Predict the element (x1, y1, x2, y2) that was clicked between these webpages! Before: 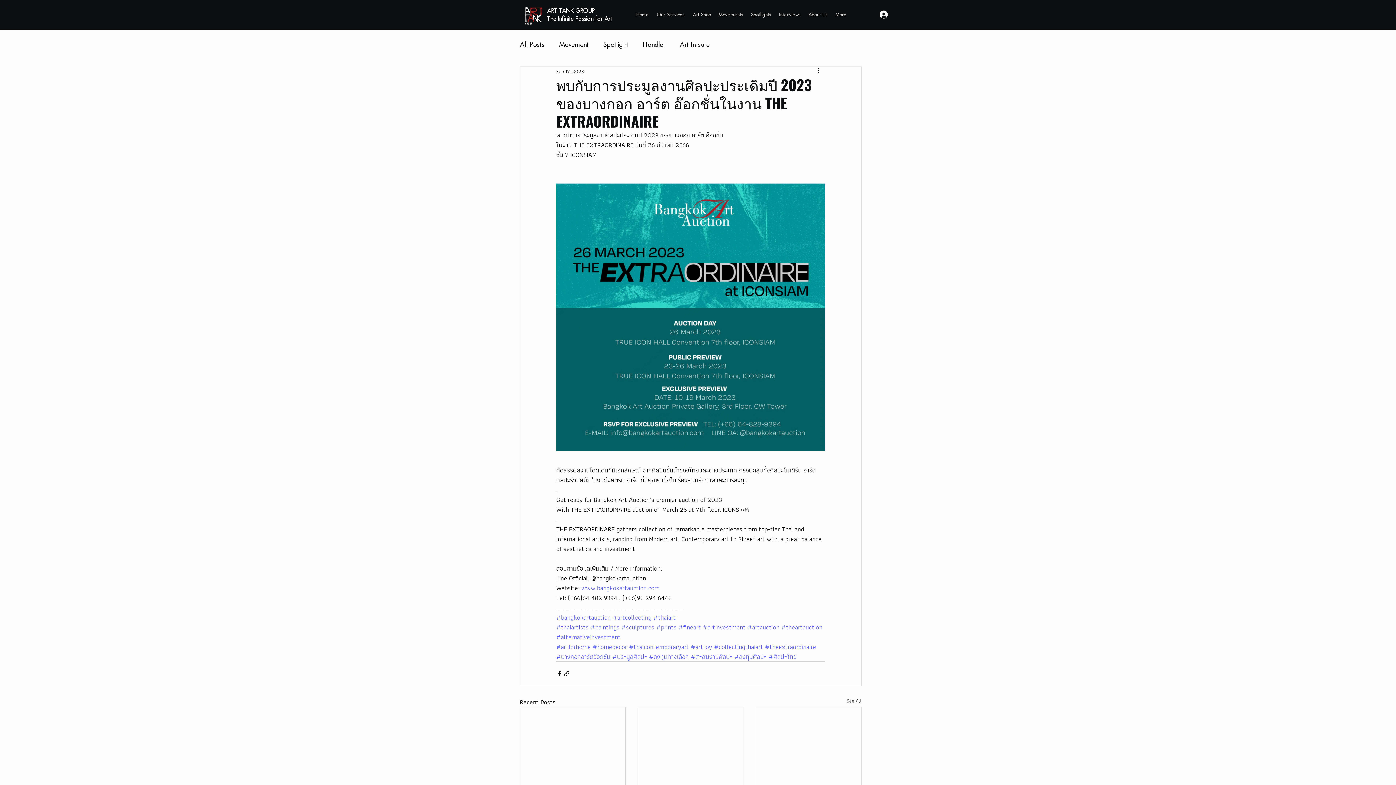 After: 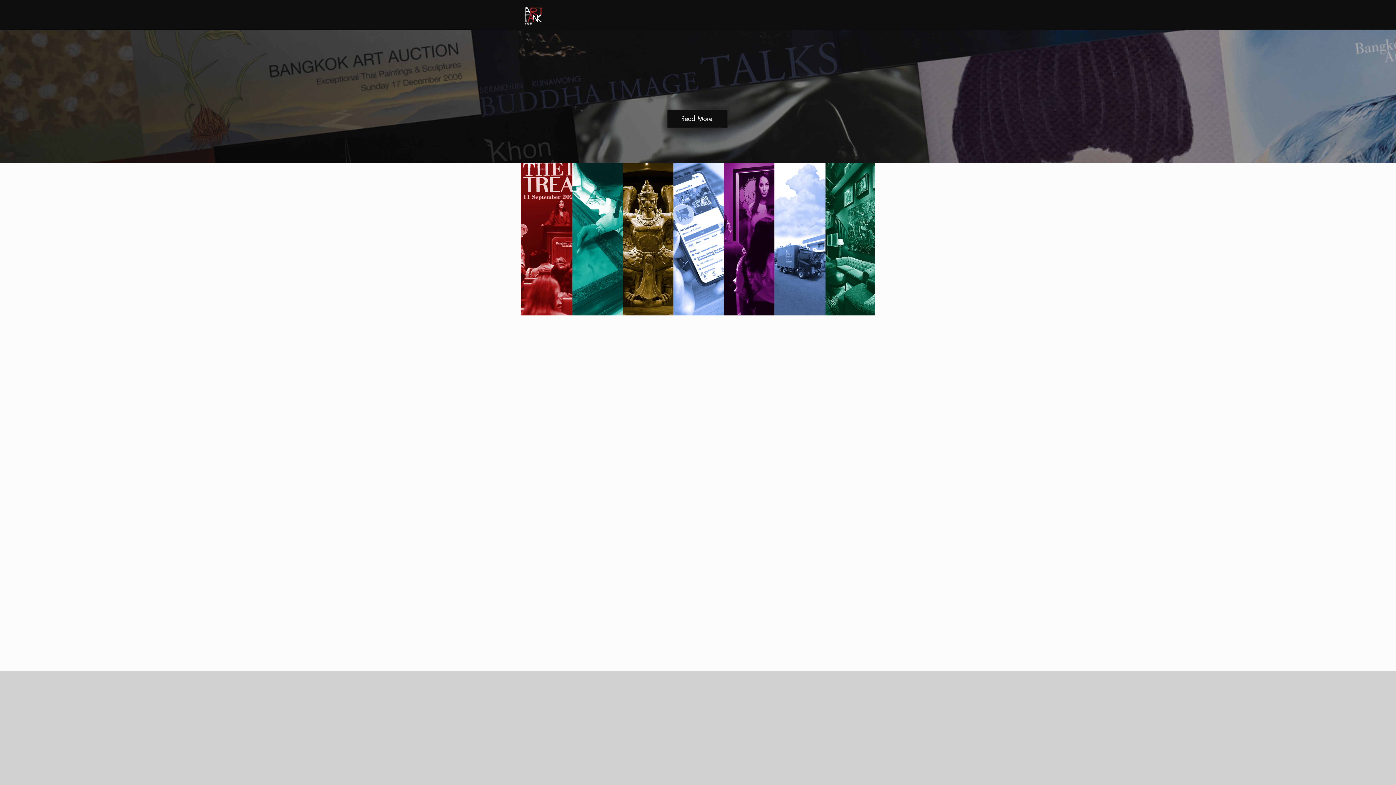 Action: label: About Us bbox: (805, 4, 832, 25)